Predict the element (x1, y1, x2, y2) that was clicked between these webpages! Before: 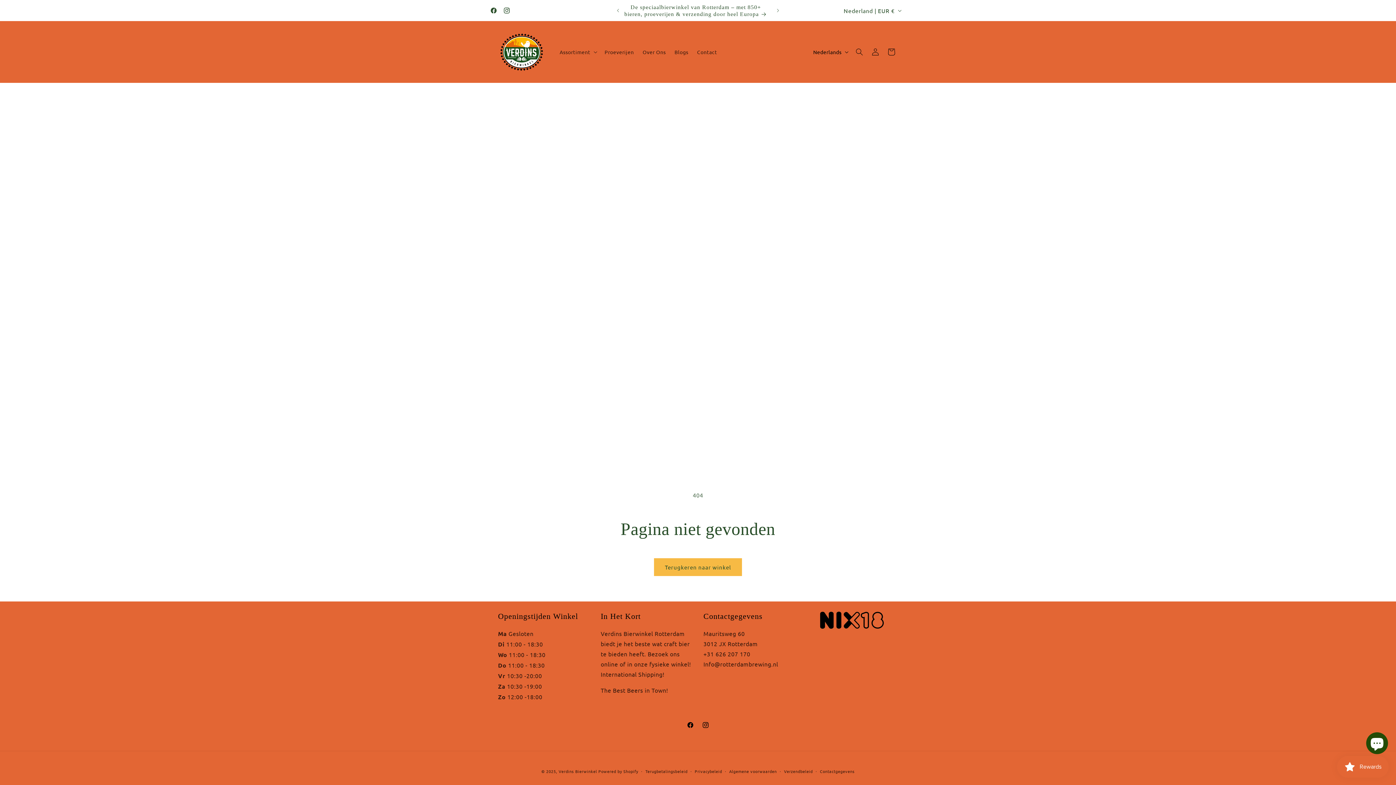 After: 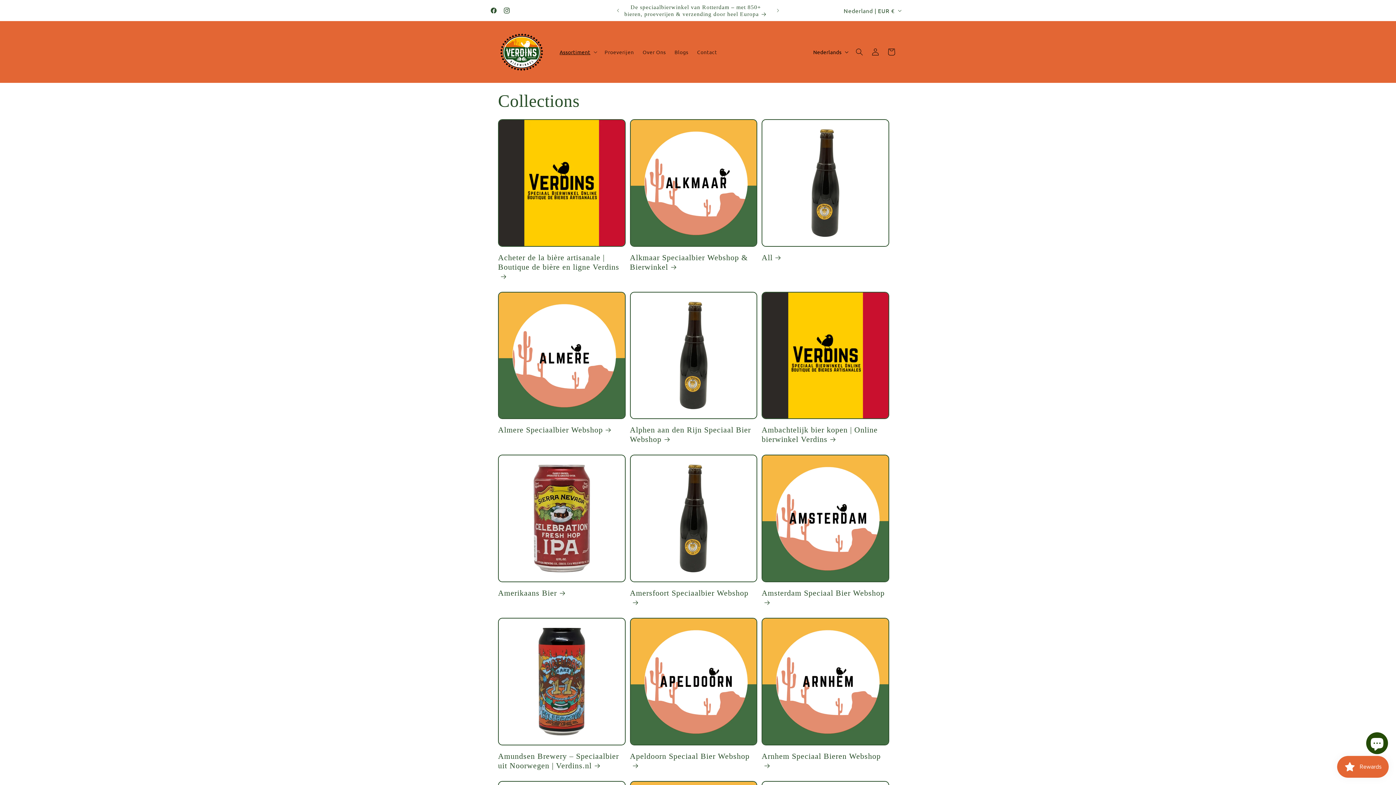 Action: bbox: (621, 0, 770, 21) label: De speciaalbierwinkel van Rotterdam – met 850+ bieren, proeverijen & verzending door heel Europa